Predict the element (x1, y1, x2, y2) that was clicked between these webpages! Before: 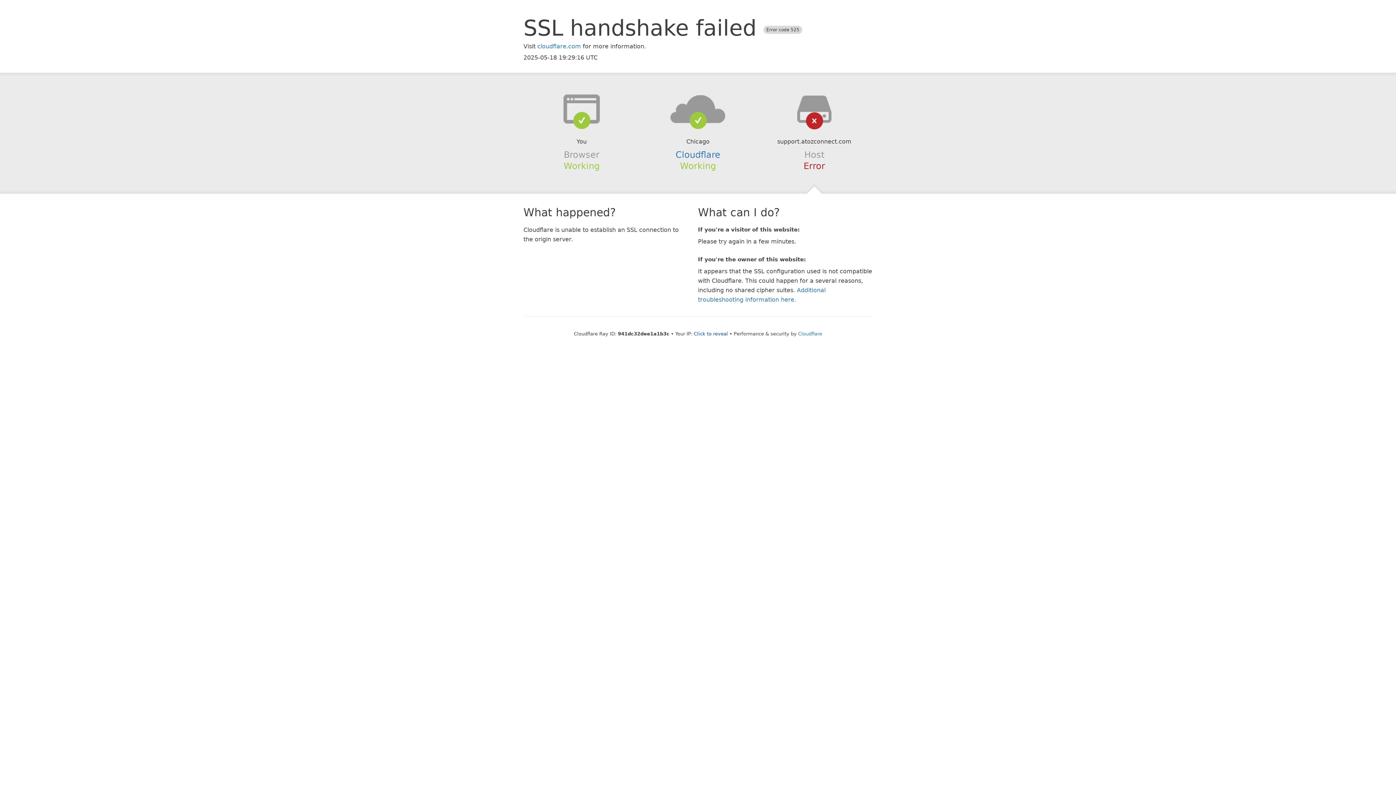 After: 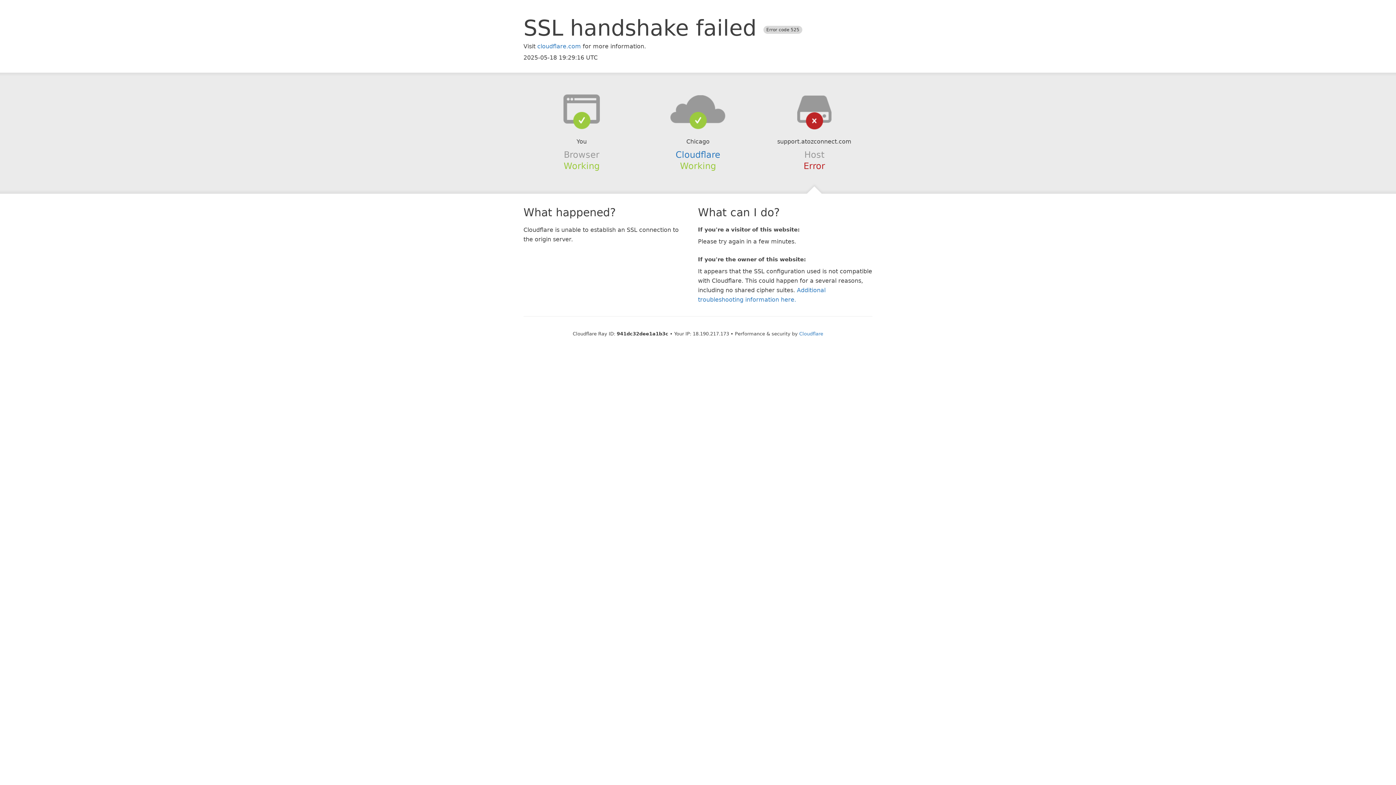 Action: label: Click to reveal bbox: (694, 331, 728, 336)